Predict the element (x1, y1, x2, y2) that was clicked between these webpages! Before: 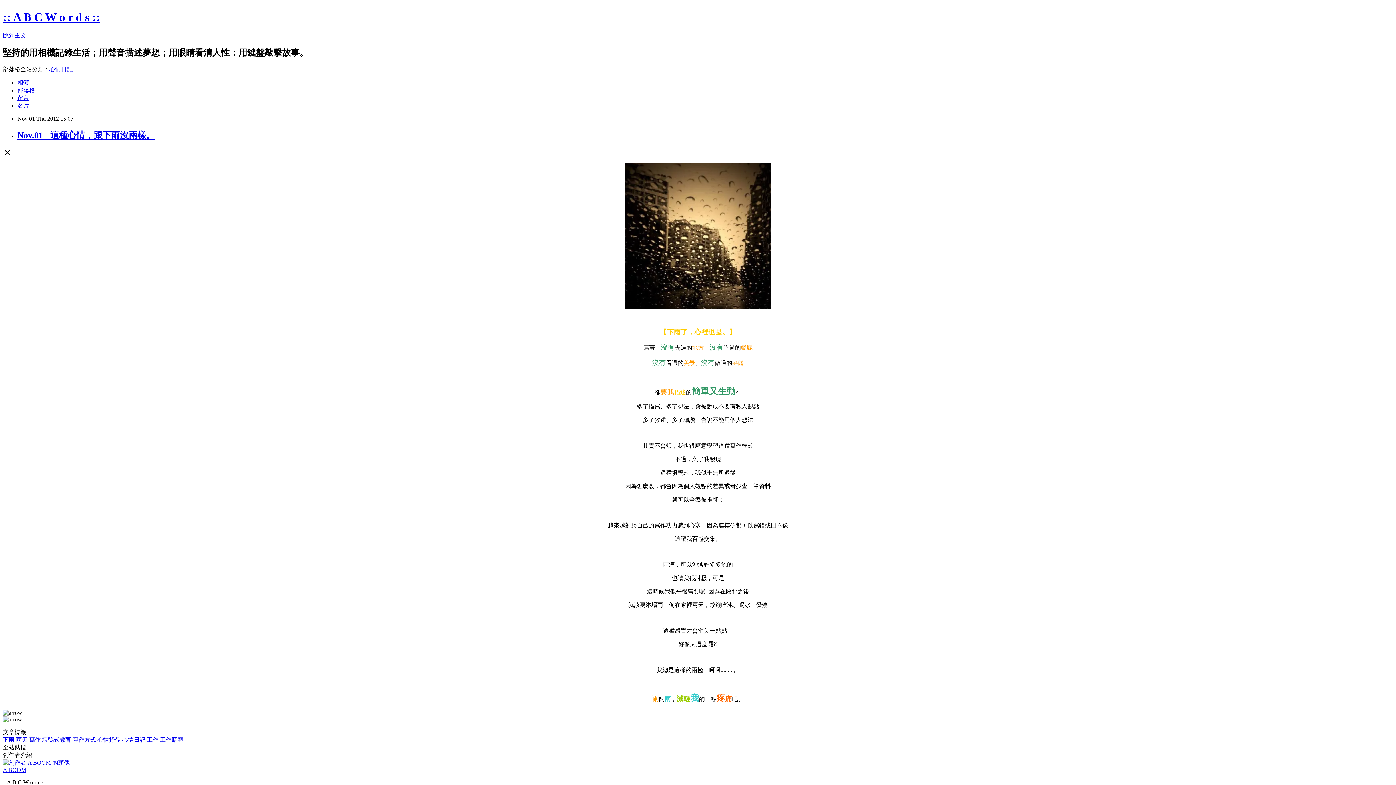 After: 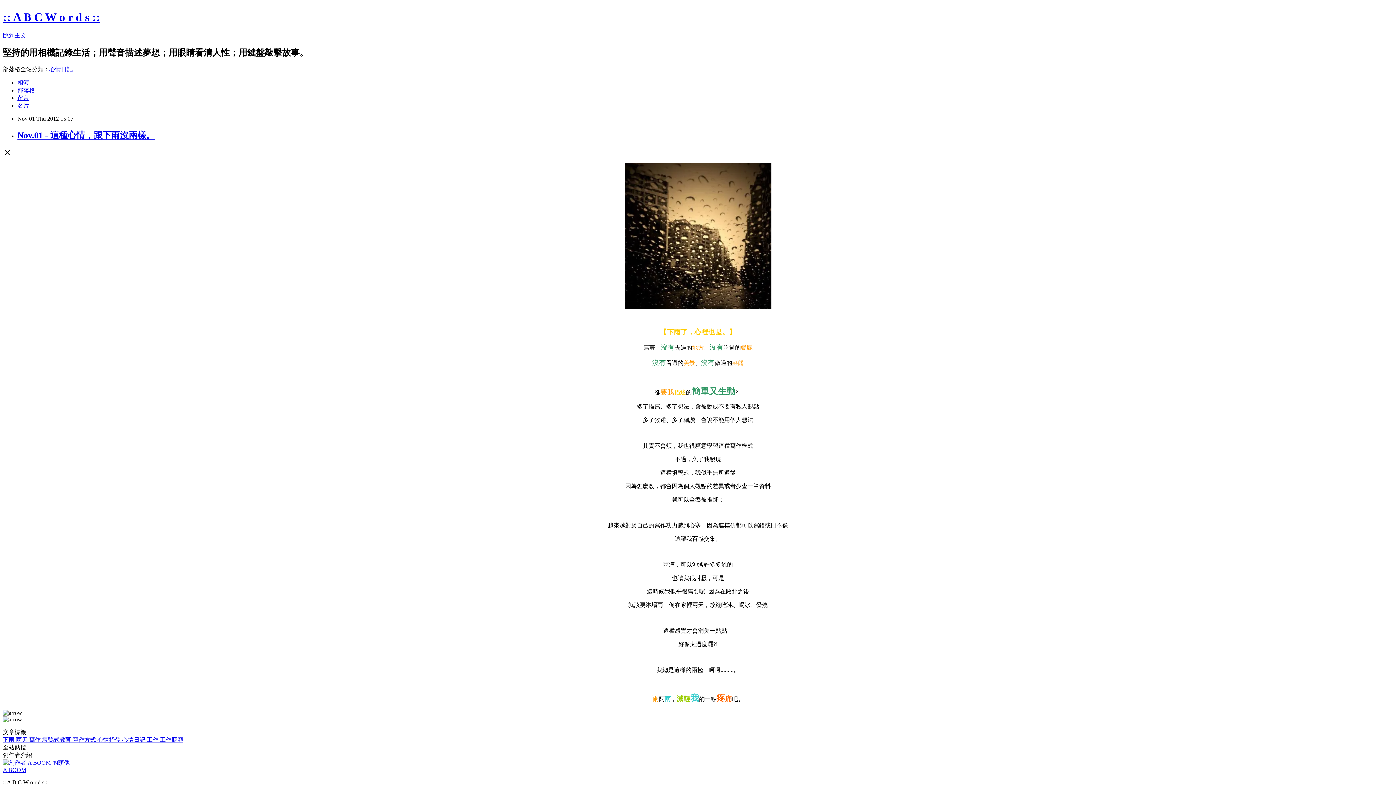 Action: bbox: (146, 736, 160, 743) label: 工作 